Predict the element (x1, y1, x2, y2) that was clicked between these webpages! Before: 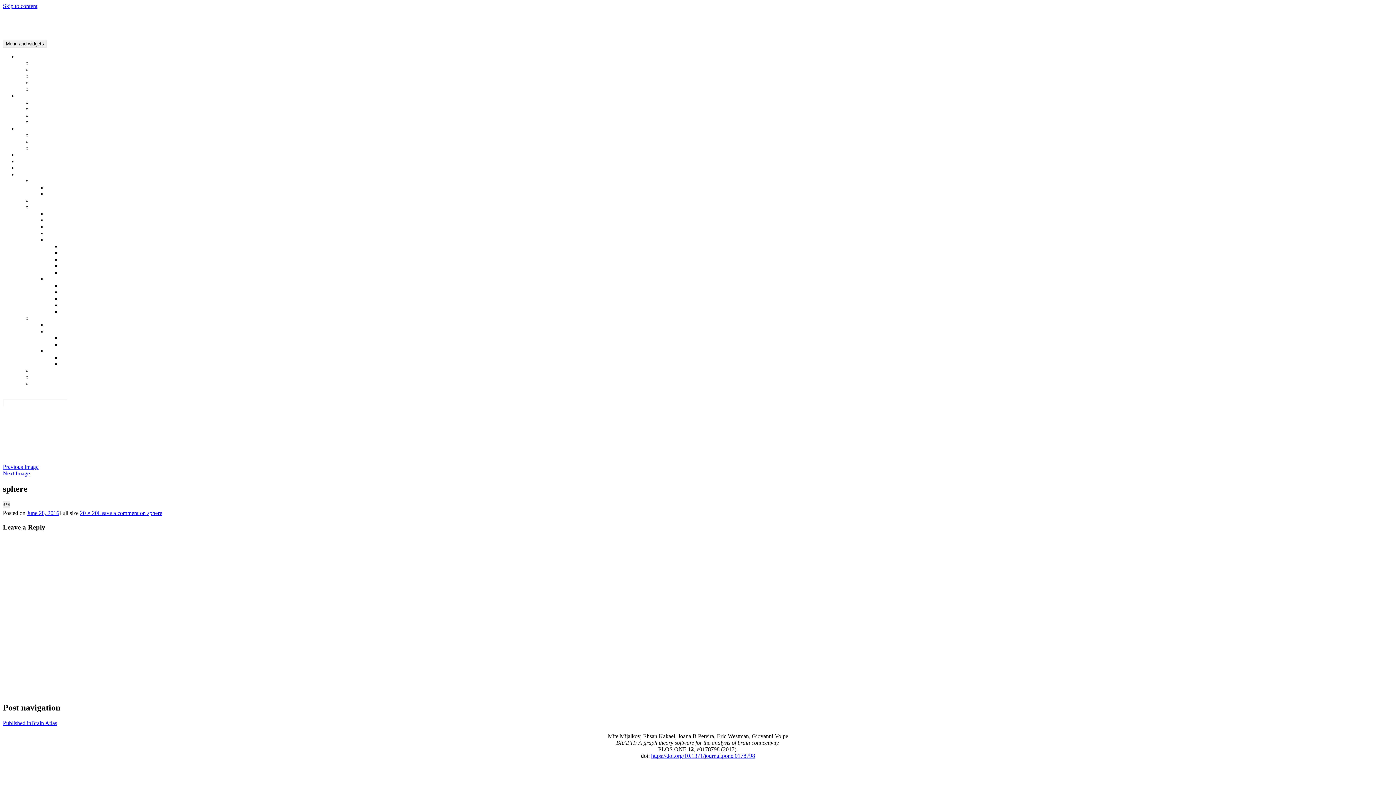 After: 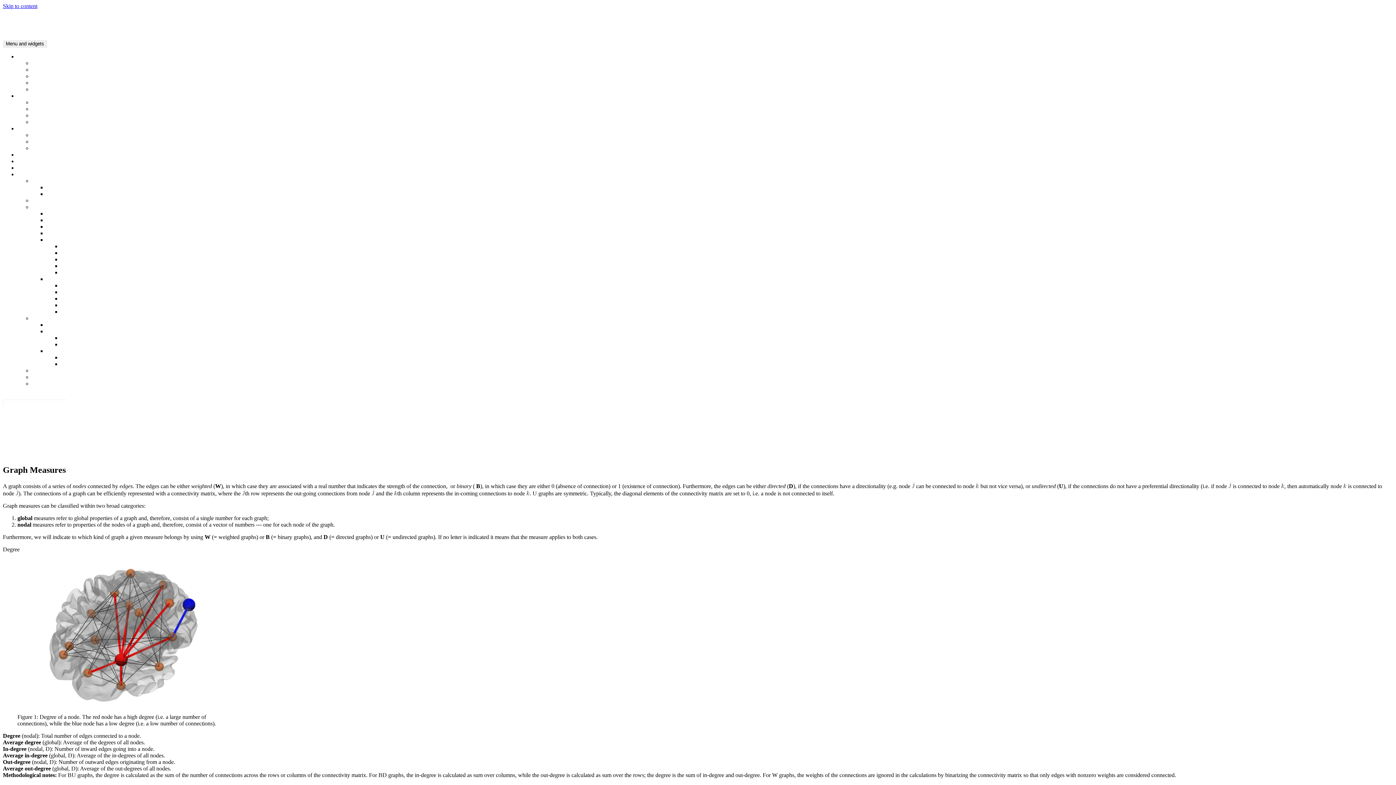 Action: label: Graph Measures bbox: (46, 223, 84, 229)